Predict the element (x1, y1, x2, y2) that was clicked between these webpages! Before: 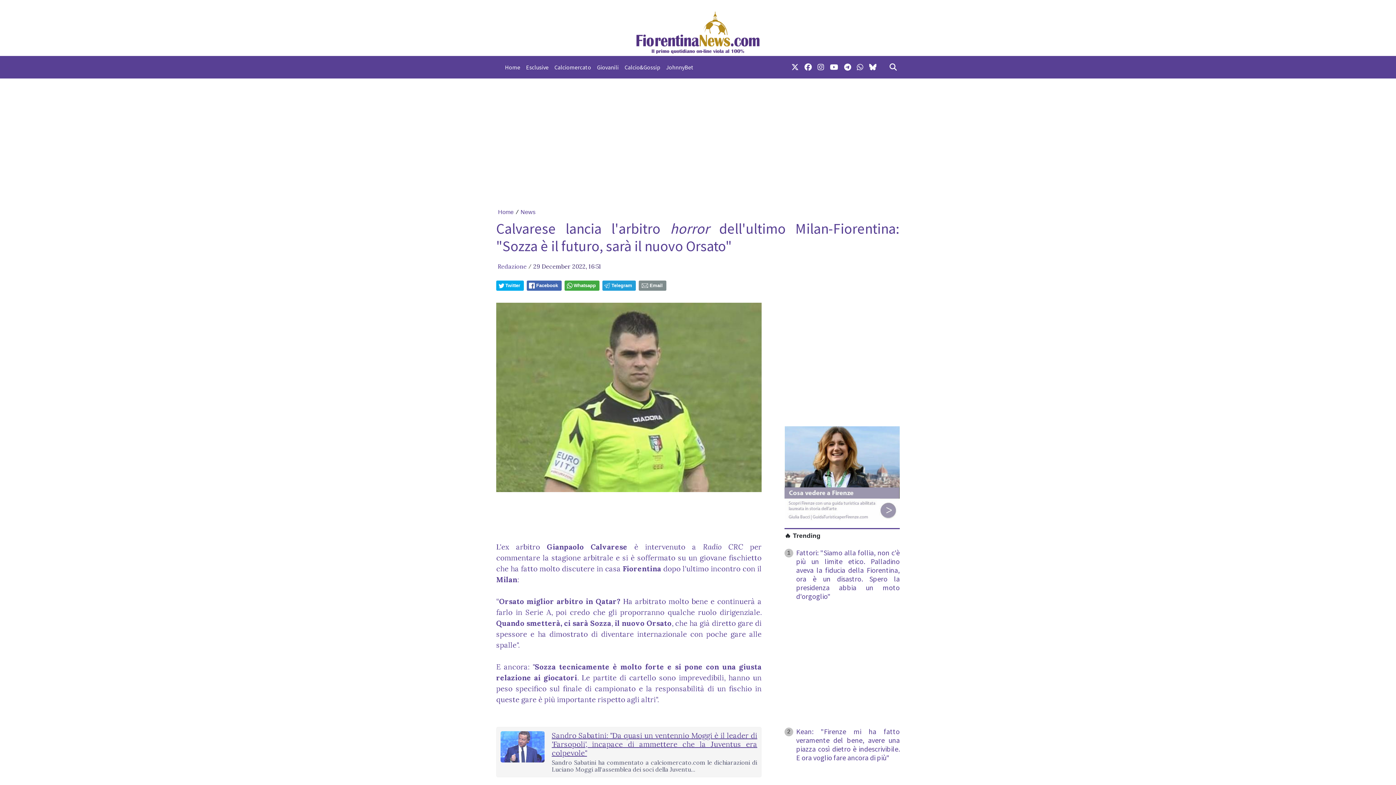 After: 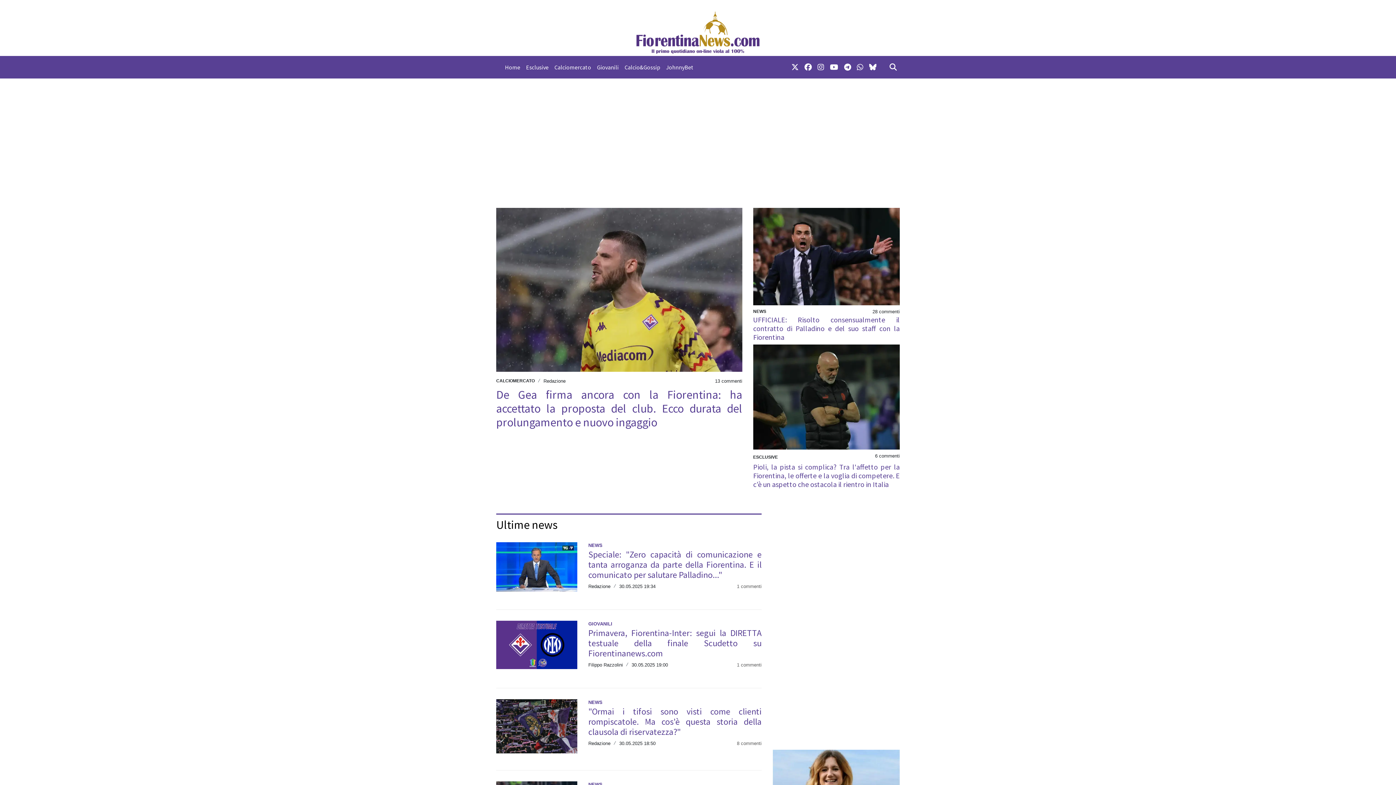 Action: bbox: (496, 8, 900, 55)